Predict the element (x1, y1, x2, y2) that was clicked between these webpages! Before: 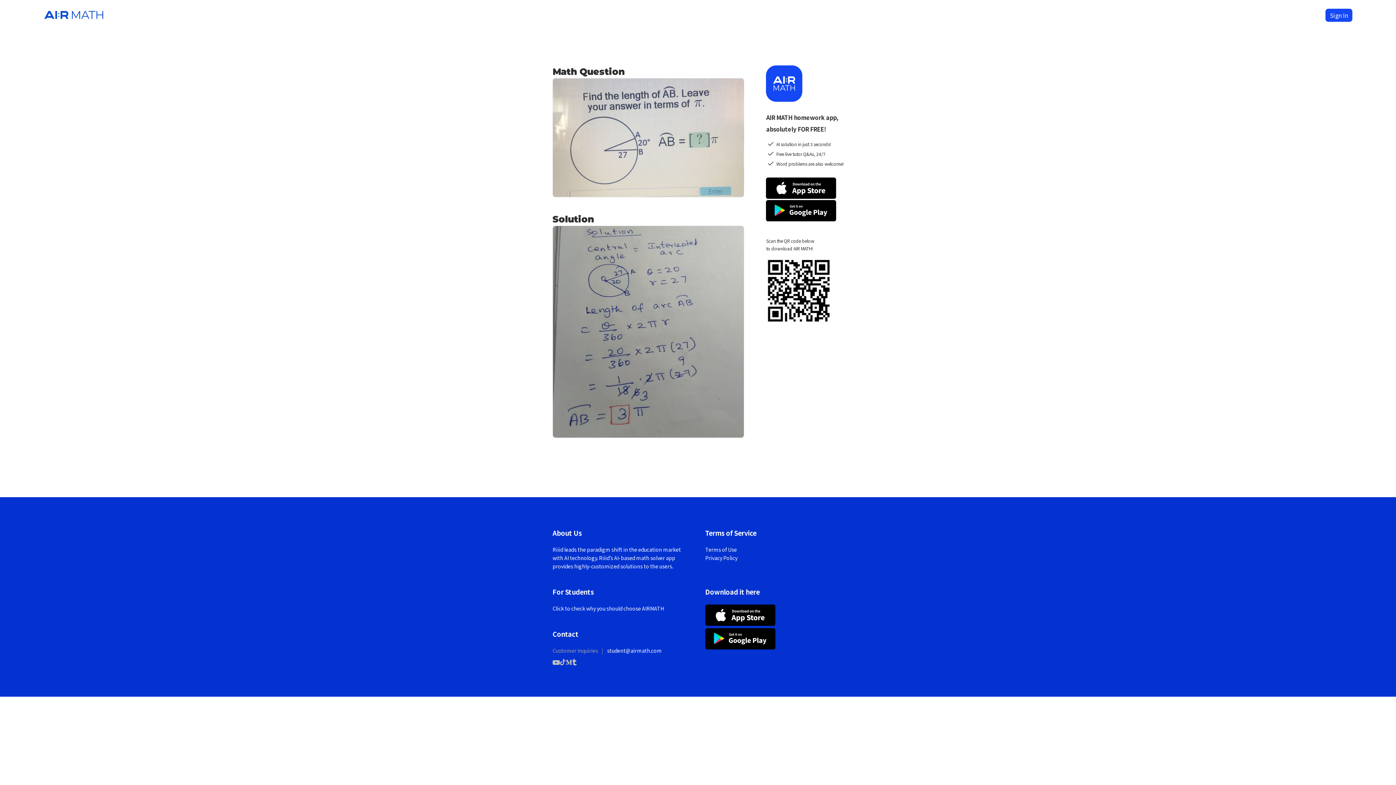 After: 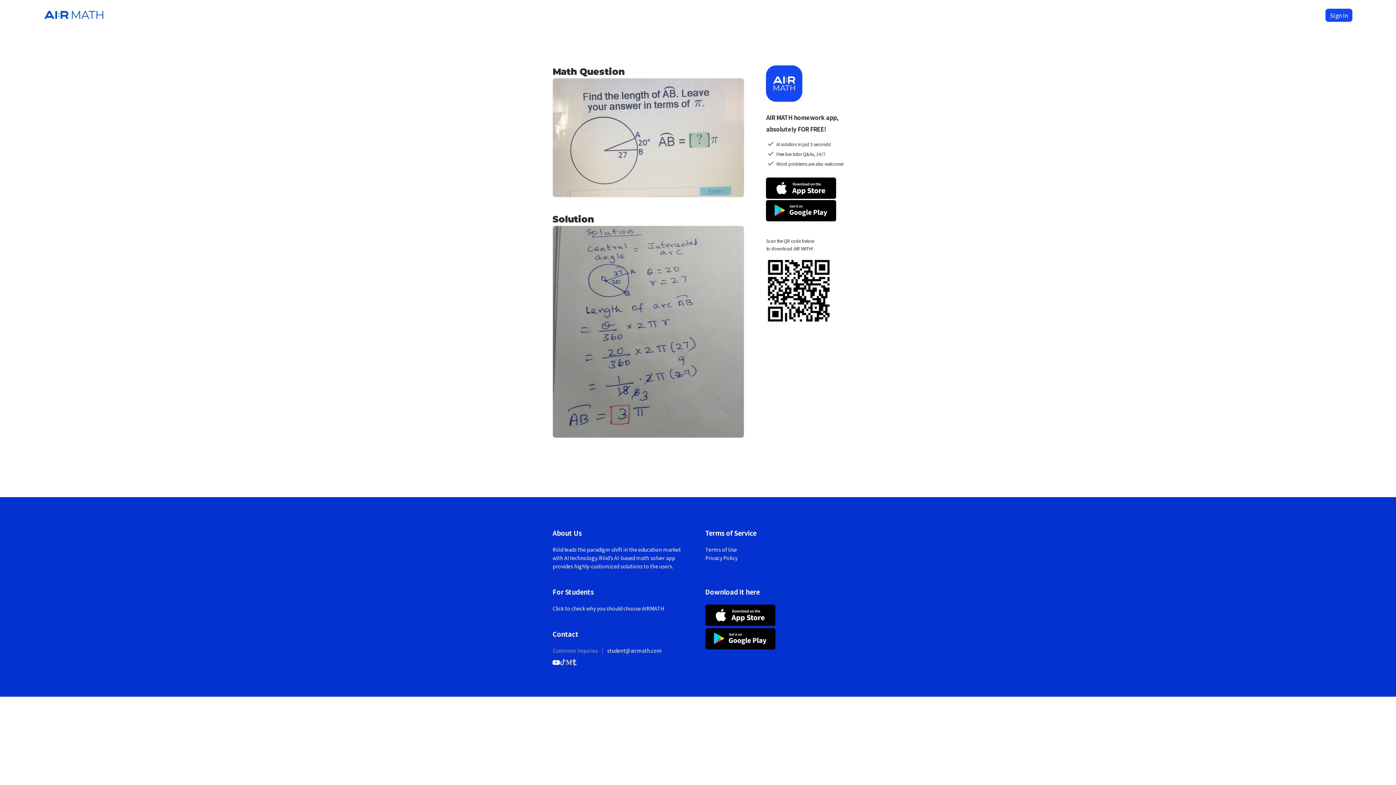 Action: label: social link bbox: (552, 659, 560, 667)